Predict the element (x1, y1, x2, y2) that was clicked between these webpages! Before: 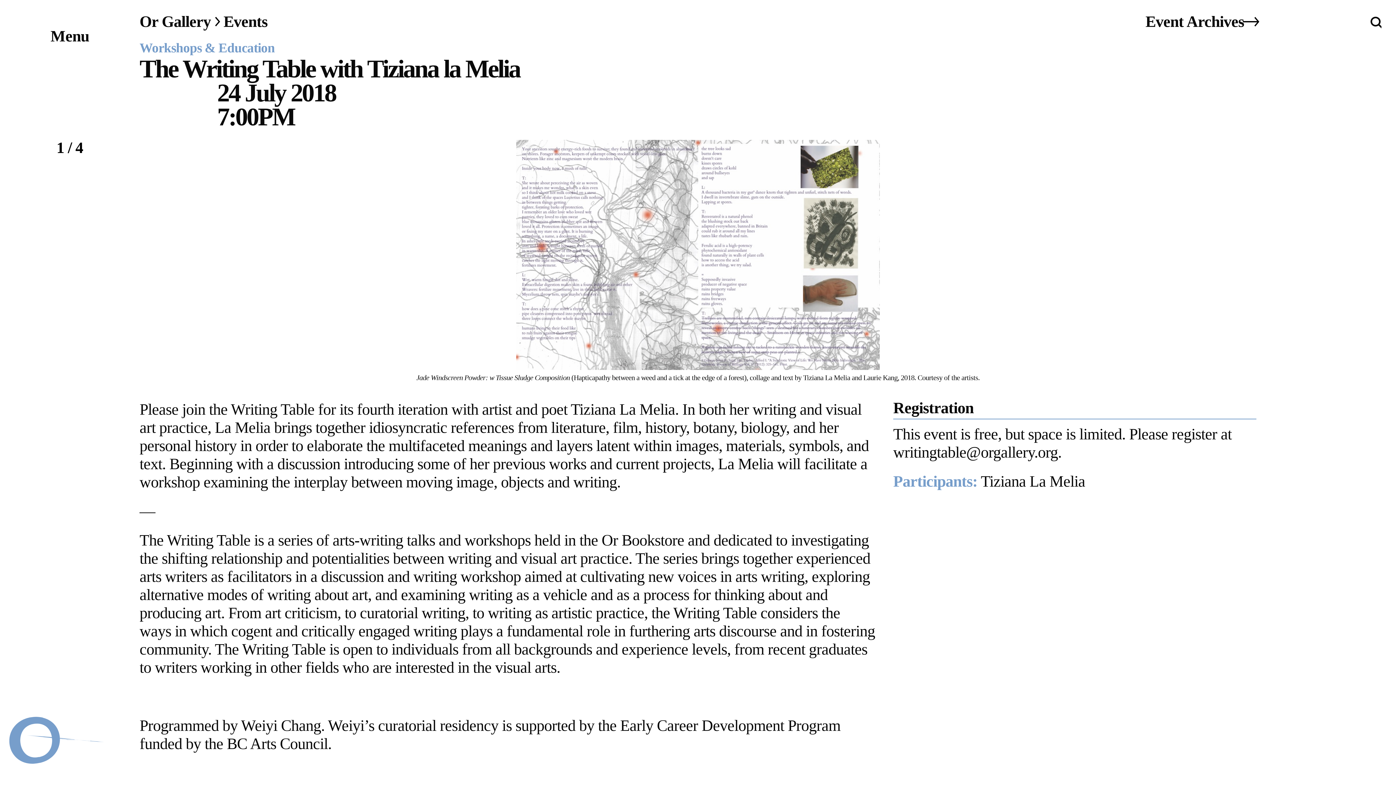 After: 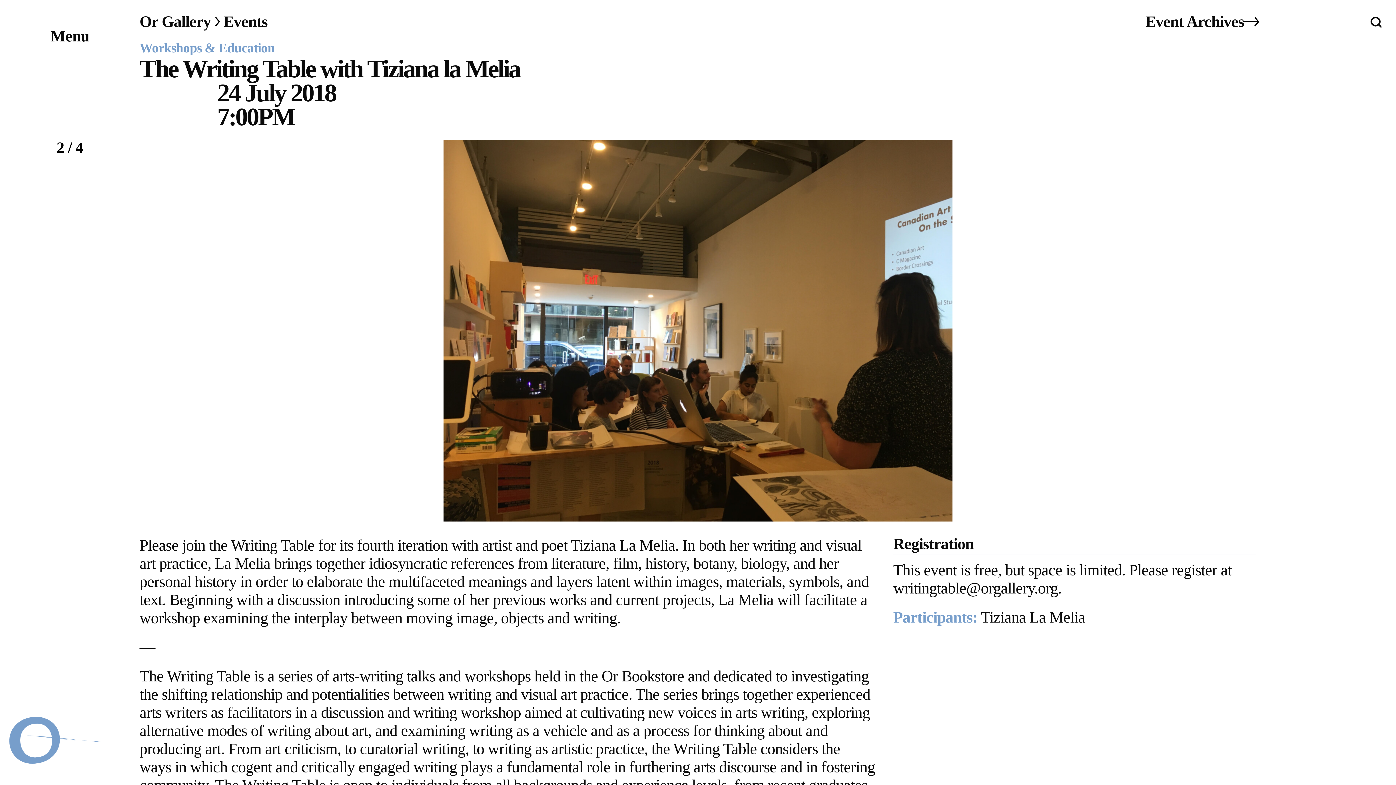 Action: bbox: (698, 140, 1256, 385) label: Next